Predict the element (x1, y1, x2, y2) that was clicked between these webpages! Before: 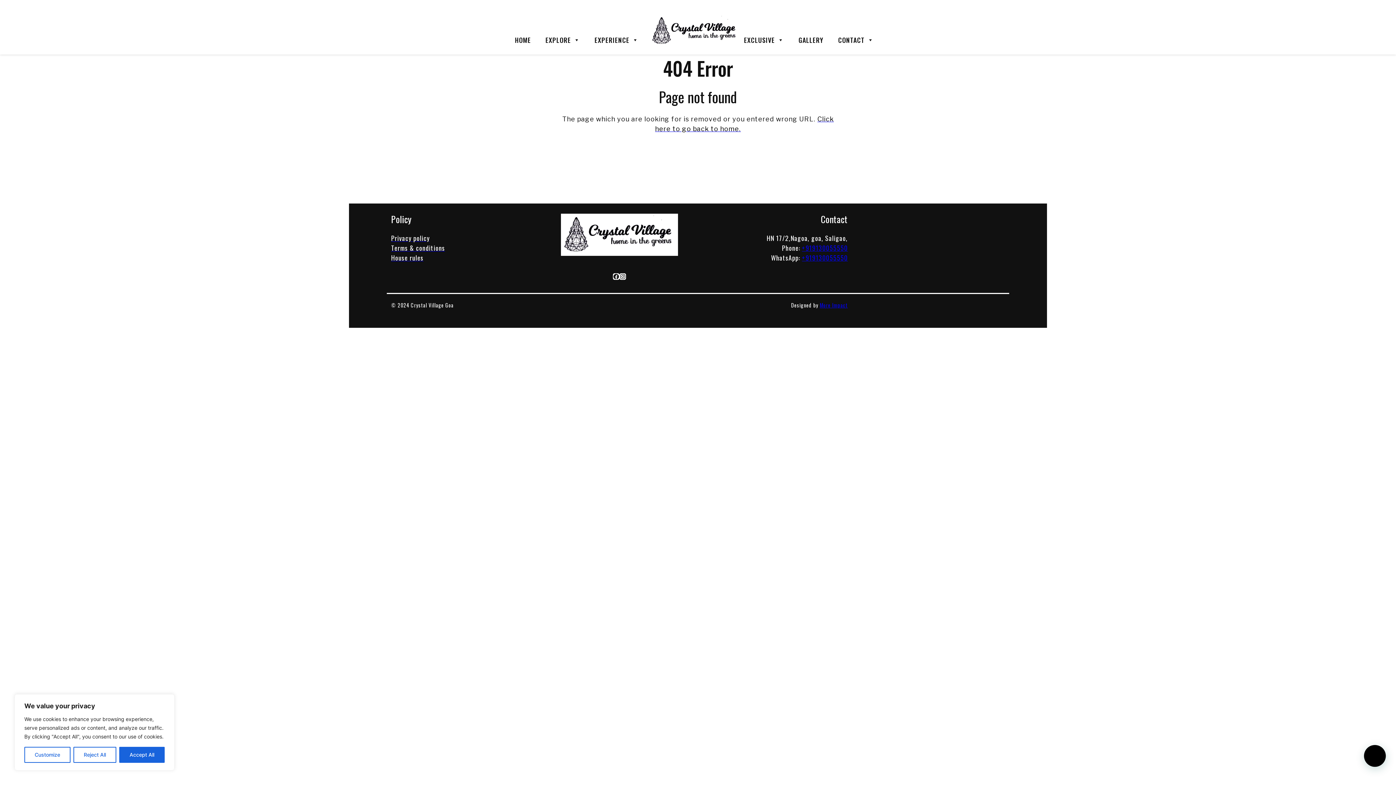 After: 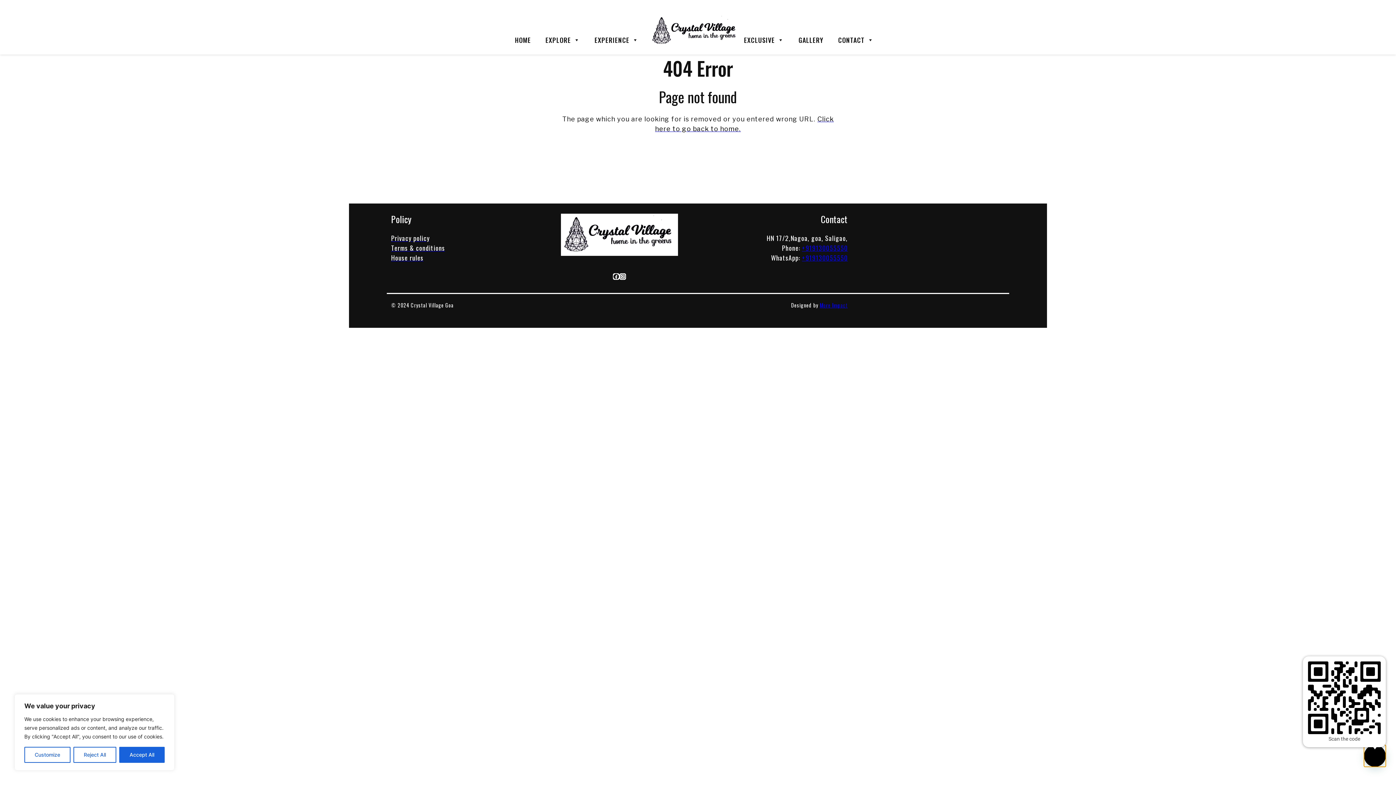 Action: bbox: (1377, 770, 1378, 772)